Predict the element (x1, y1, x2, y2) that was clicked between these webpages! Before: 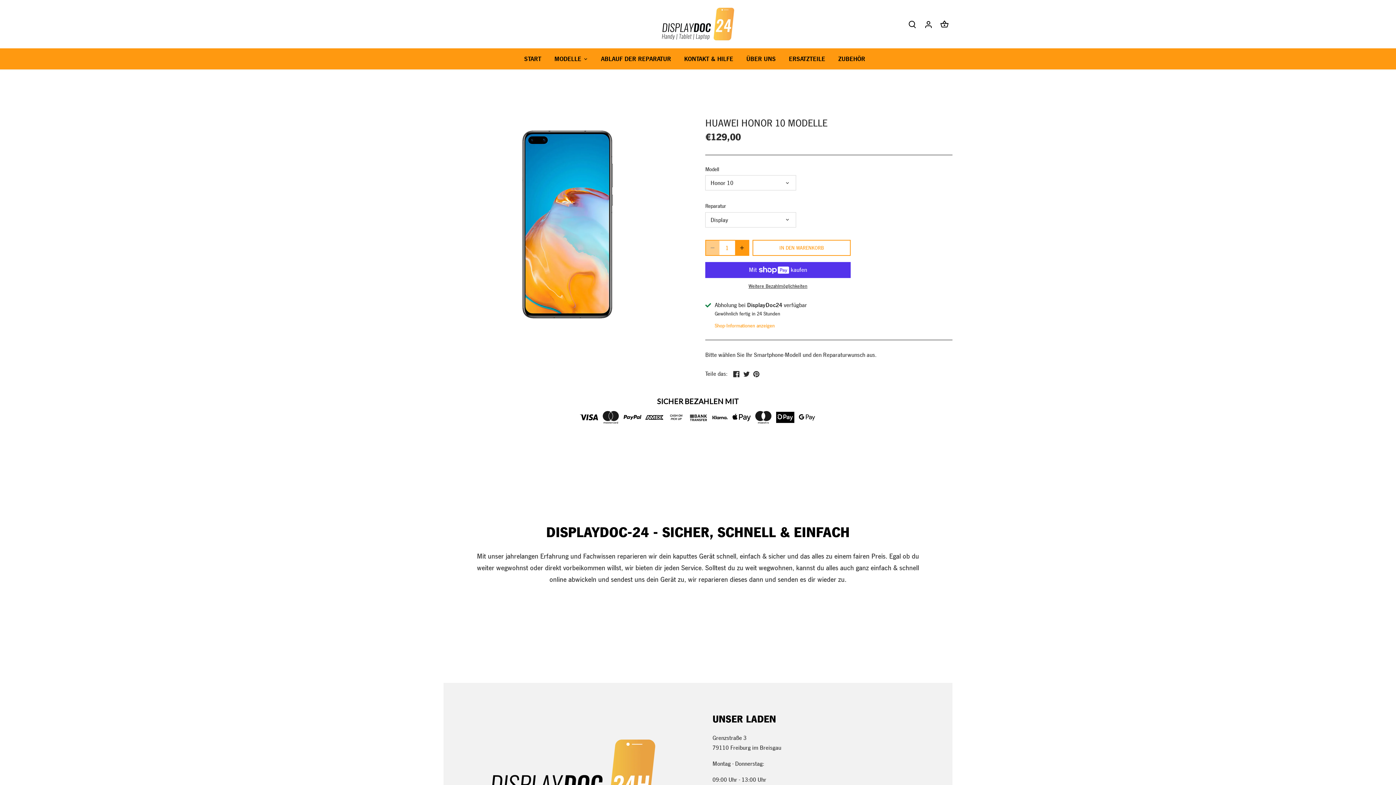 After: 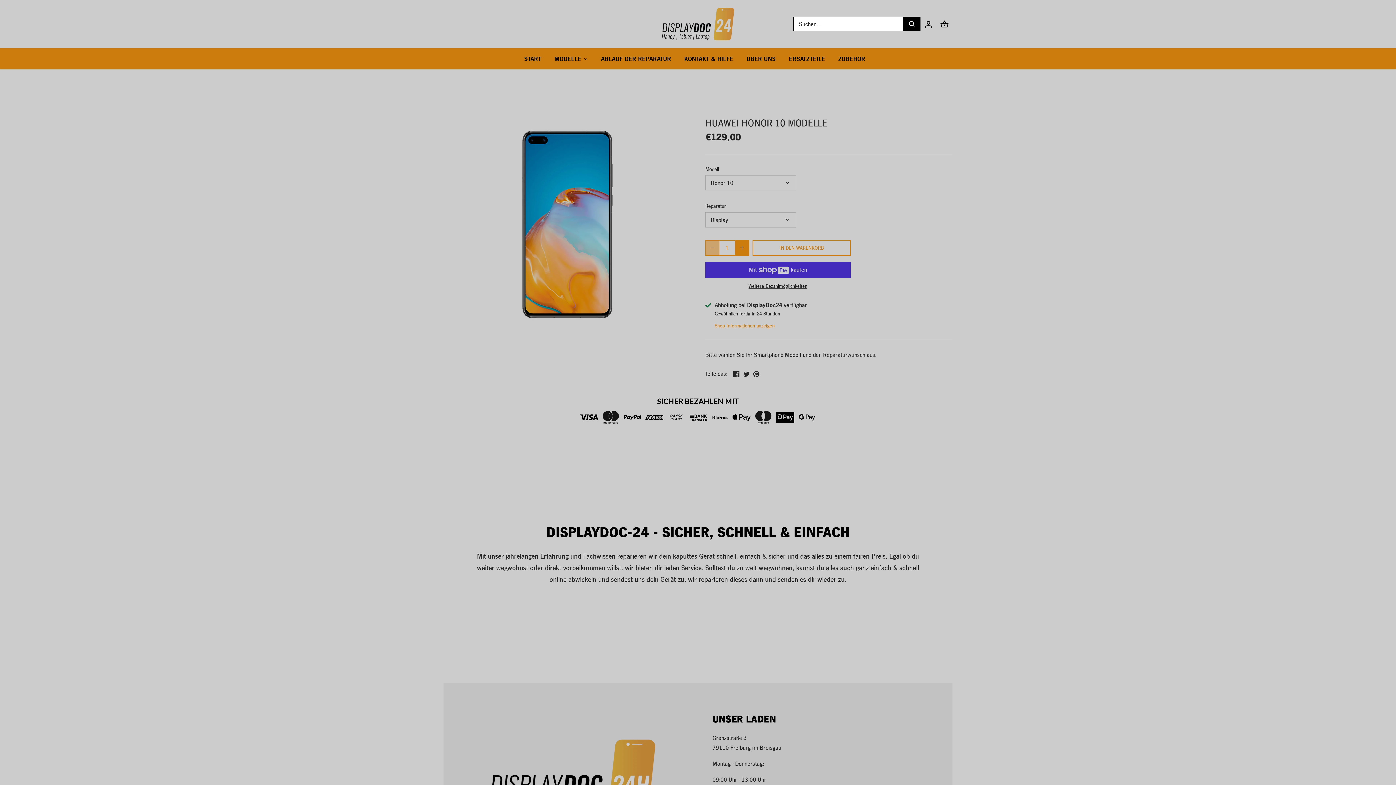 Action: bbox: (904, 14, 920, 34) label: Suchen